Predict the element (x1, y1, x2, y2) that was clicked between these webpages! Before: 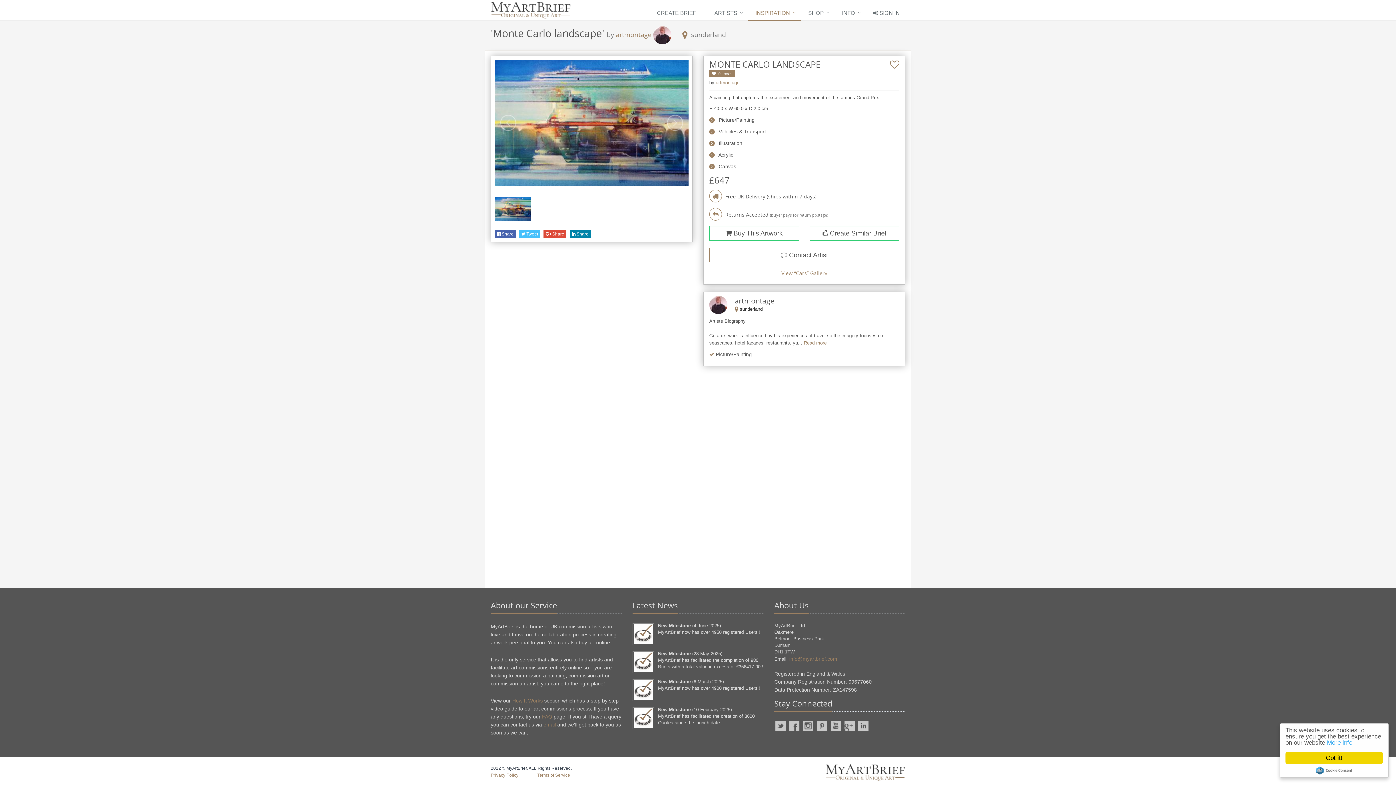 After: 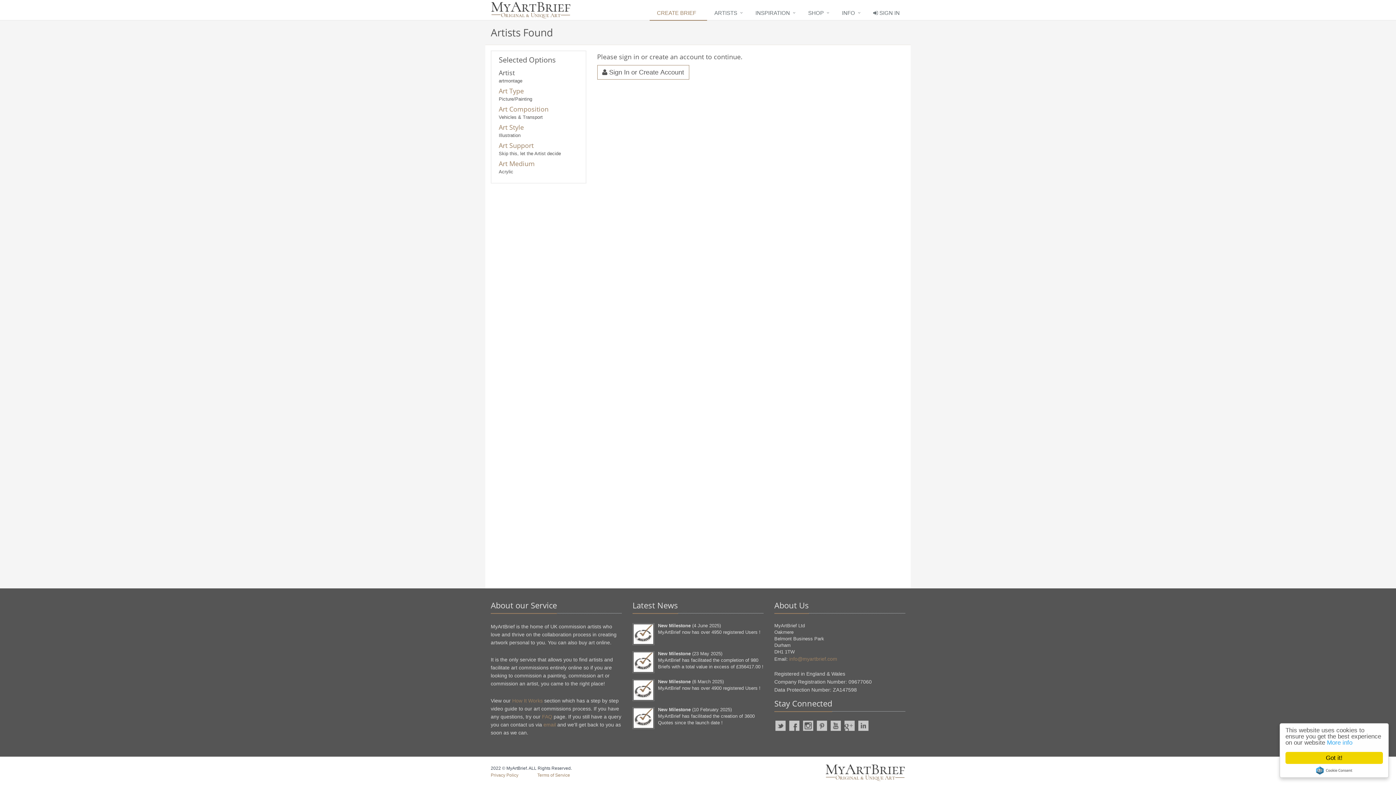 Action: bbox: (810, 226, 899, 240) label:  Create Similar Brief